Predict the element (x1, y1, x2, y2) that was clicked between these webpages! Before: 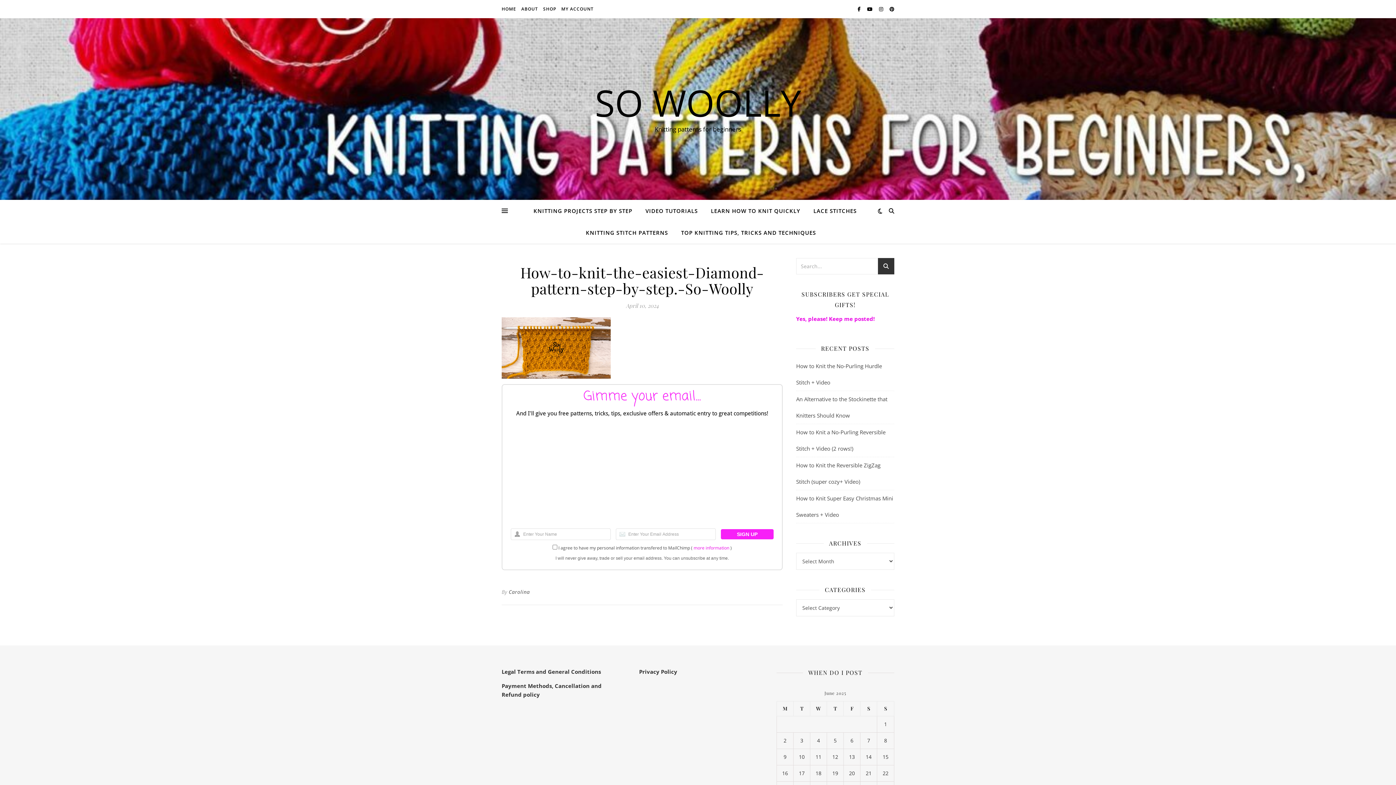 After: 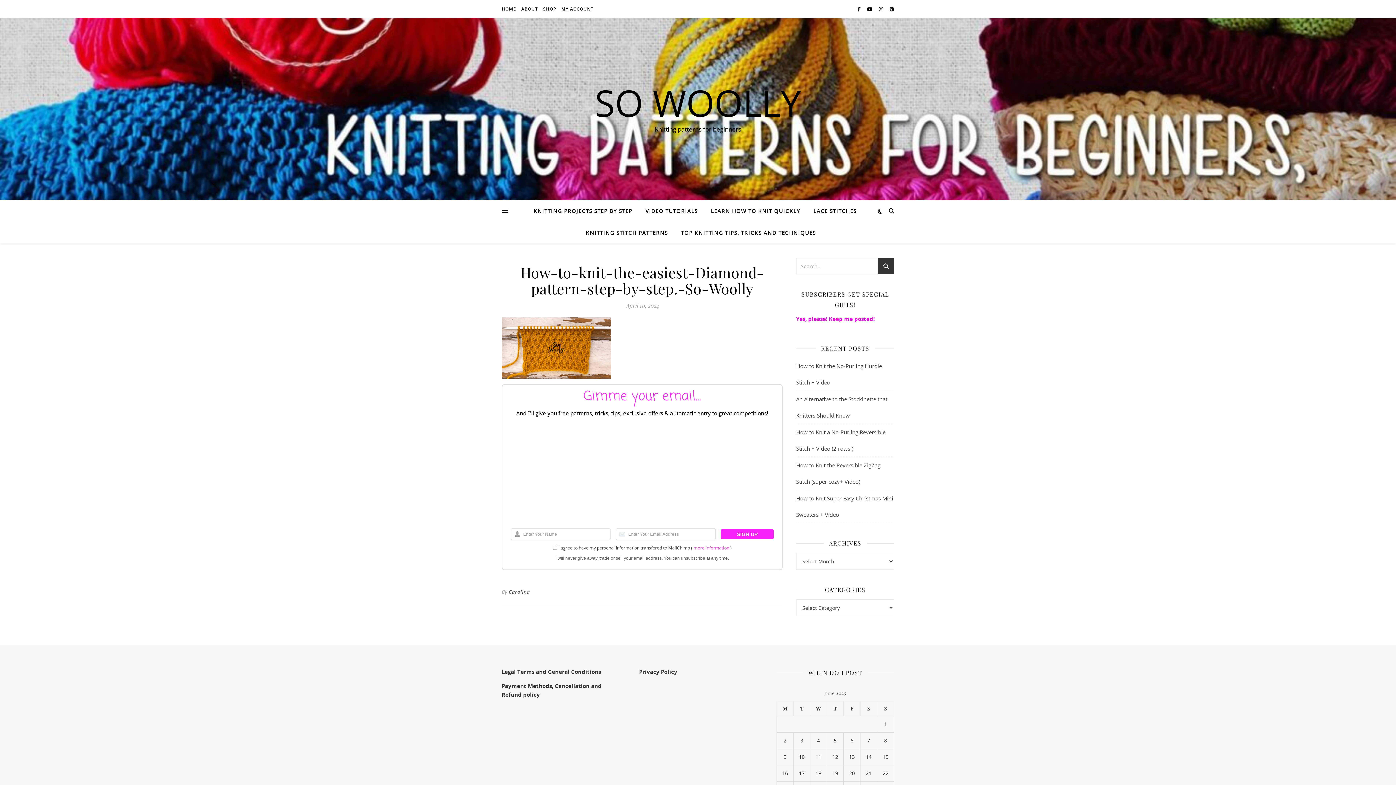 Action: bbox: (693, 544, 729, 551) label: more information